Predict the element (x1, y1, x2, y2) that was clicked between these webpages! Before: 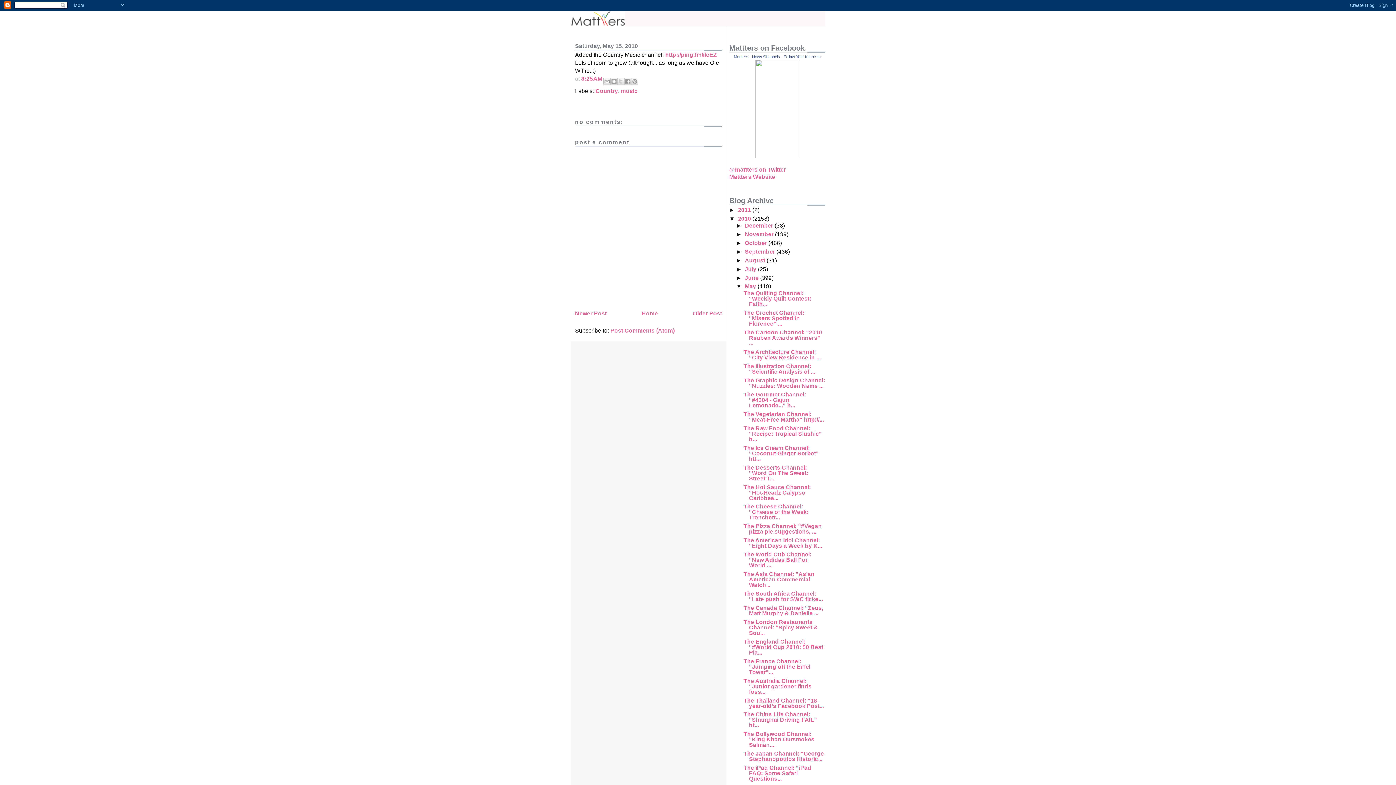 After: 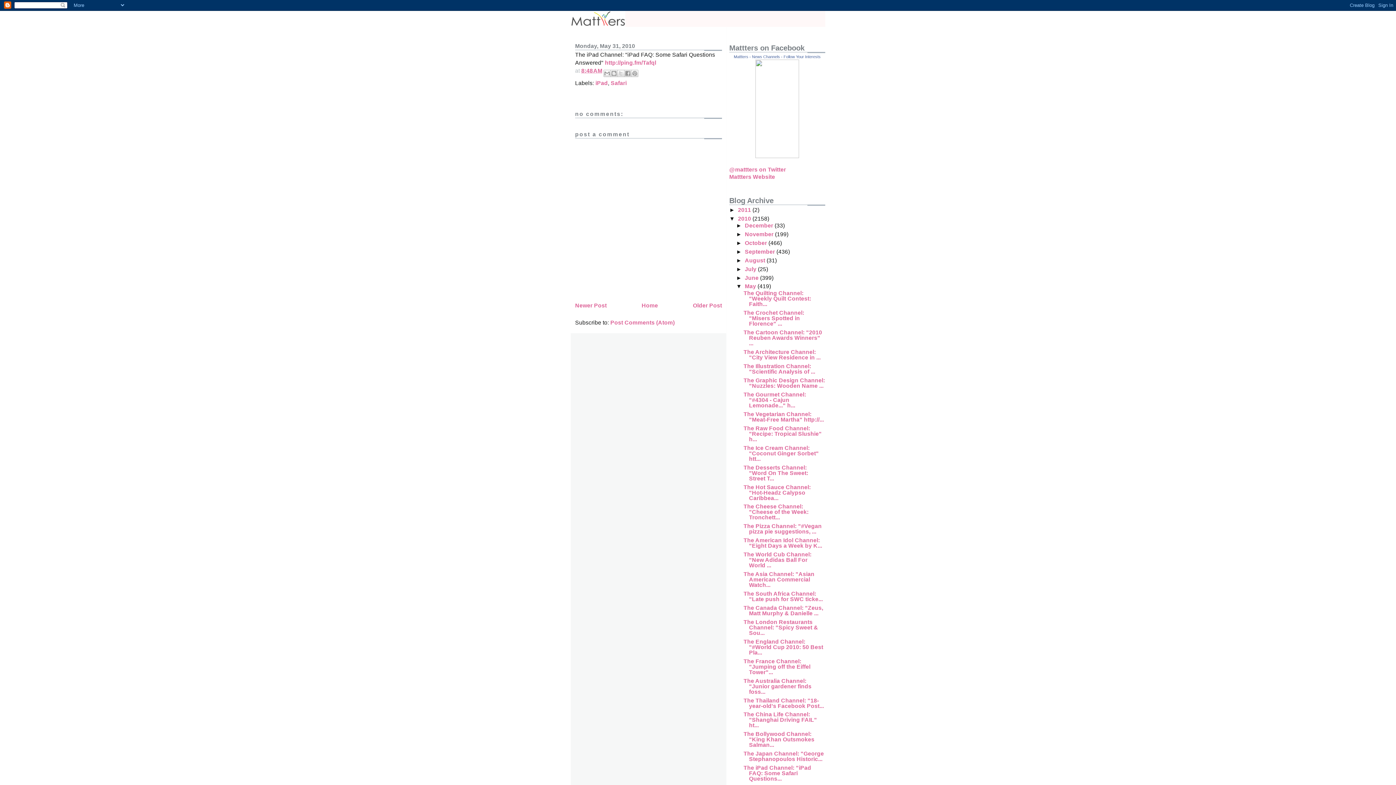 Action: bbox: (743, 765, 811, 782) label: The iPad Channel: "iPad FAQ: Some Safari Questions...